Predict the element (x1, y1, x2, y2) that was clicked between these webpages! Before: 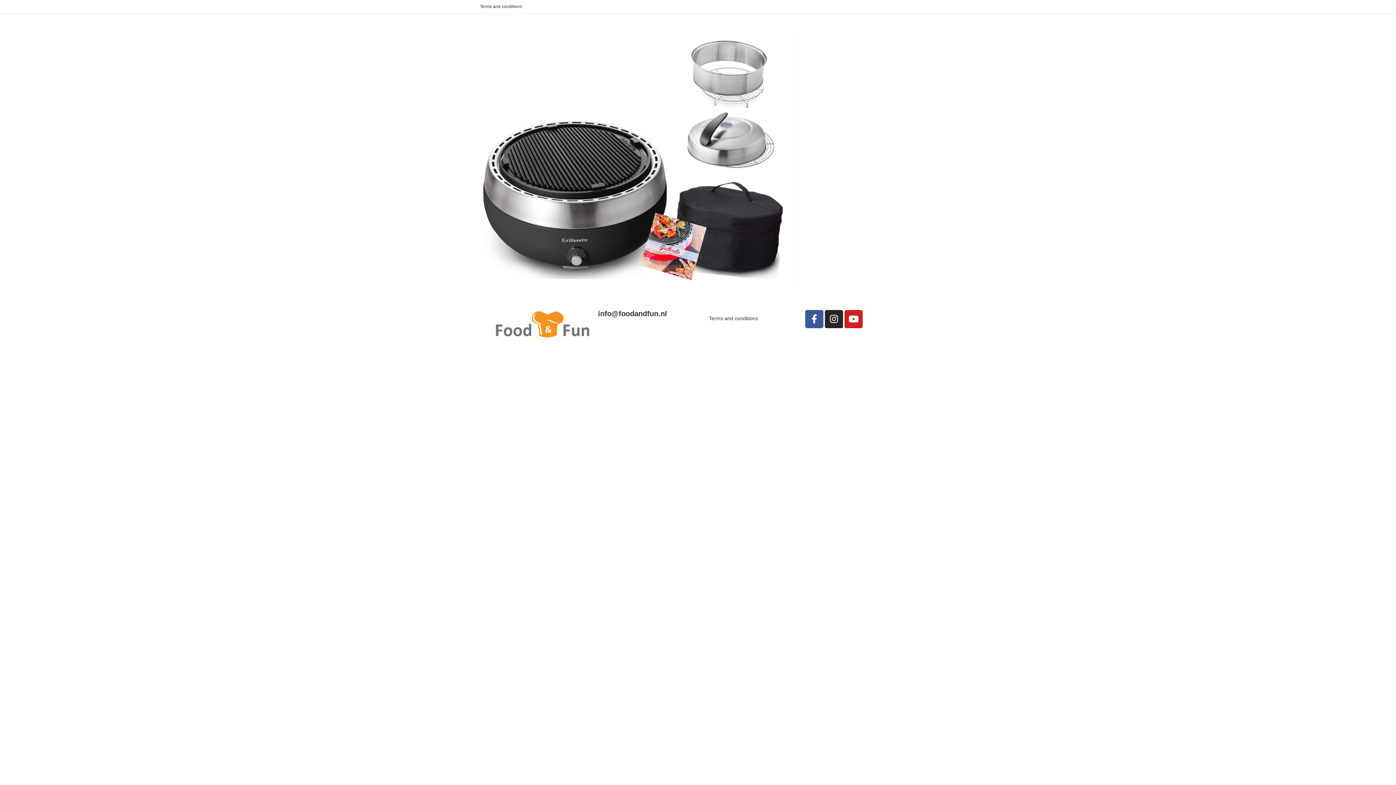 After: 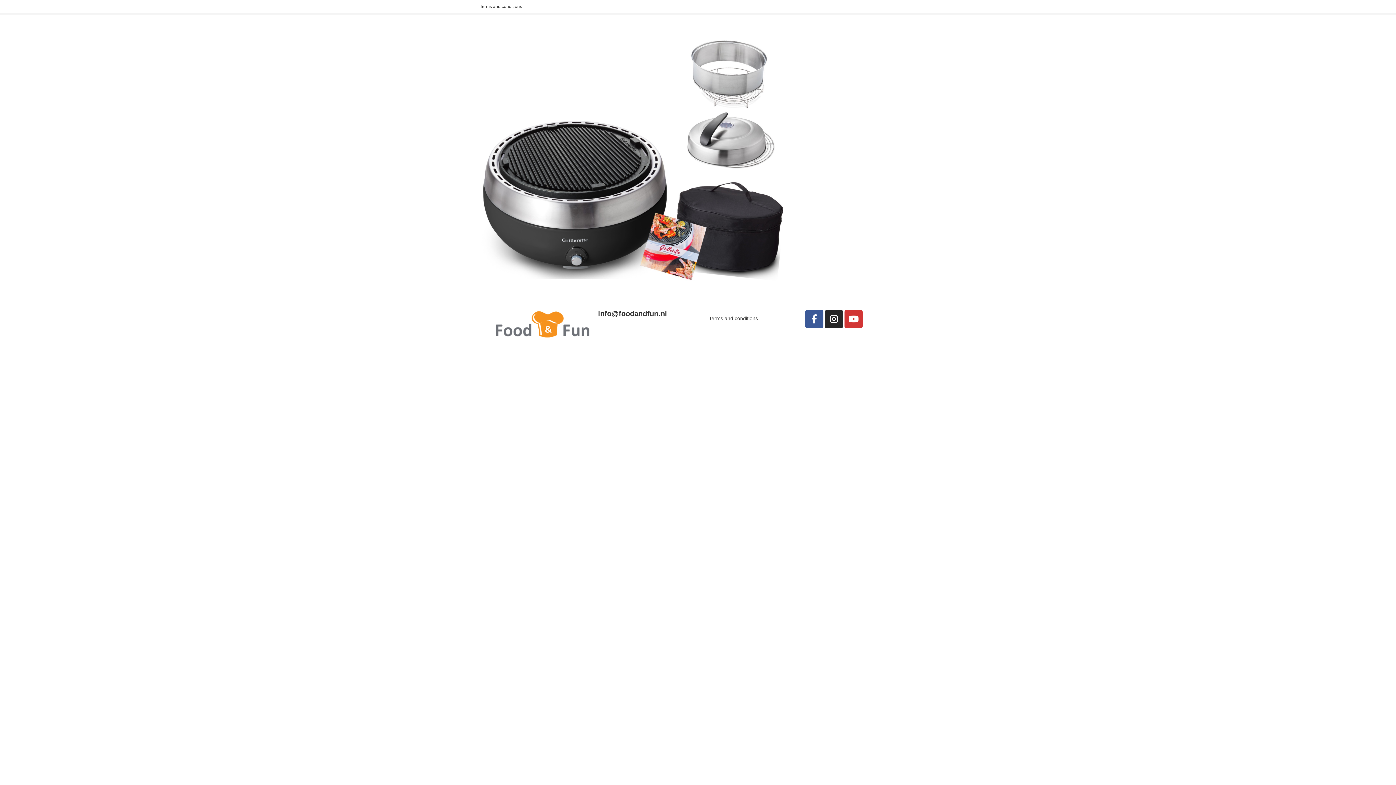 Action: bbox: (844, 310, 862, 328) label: Youtube